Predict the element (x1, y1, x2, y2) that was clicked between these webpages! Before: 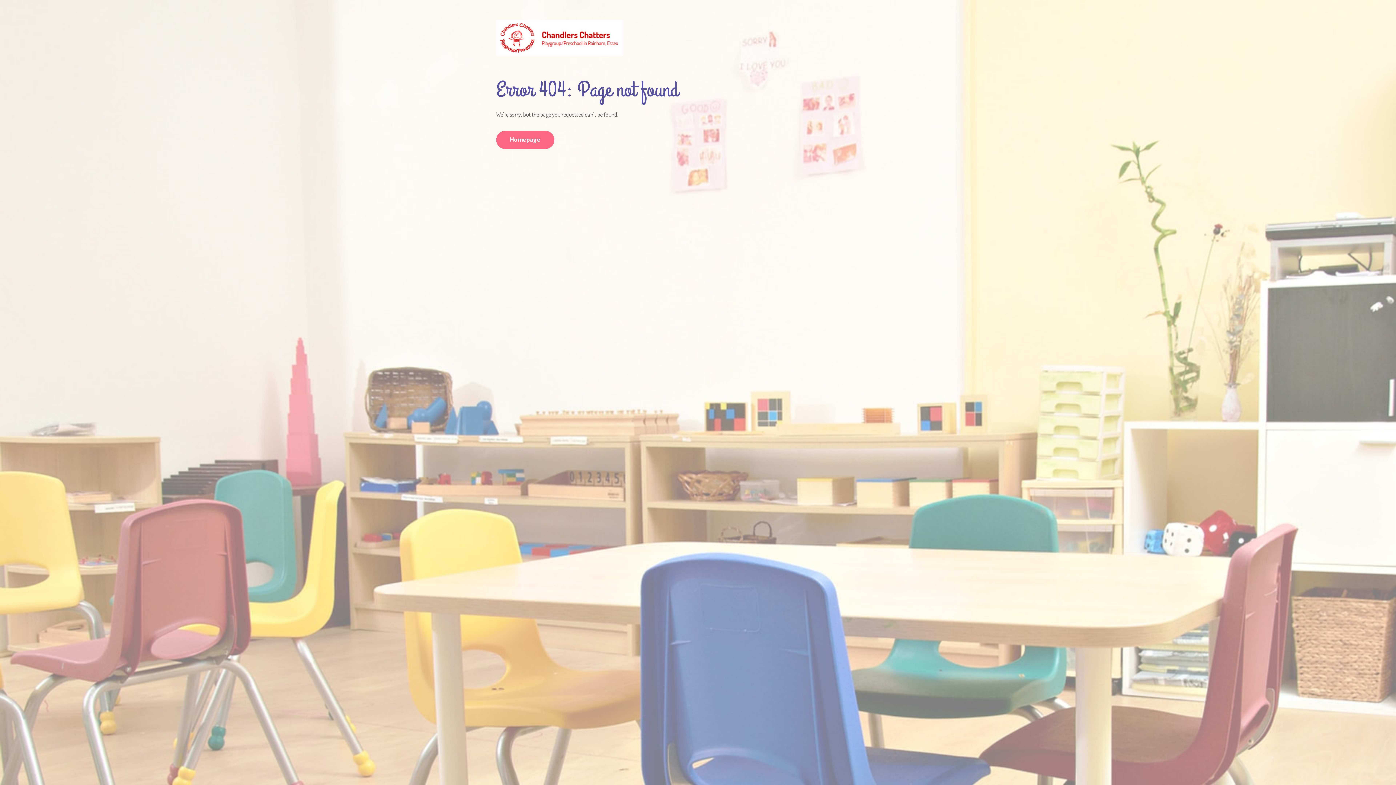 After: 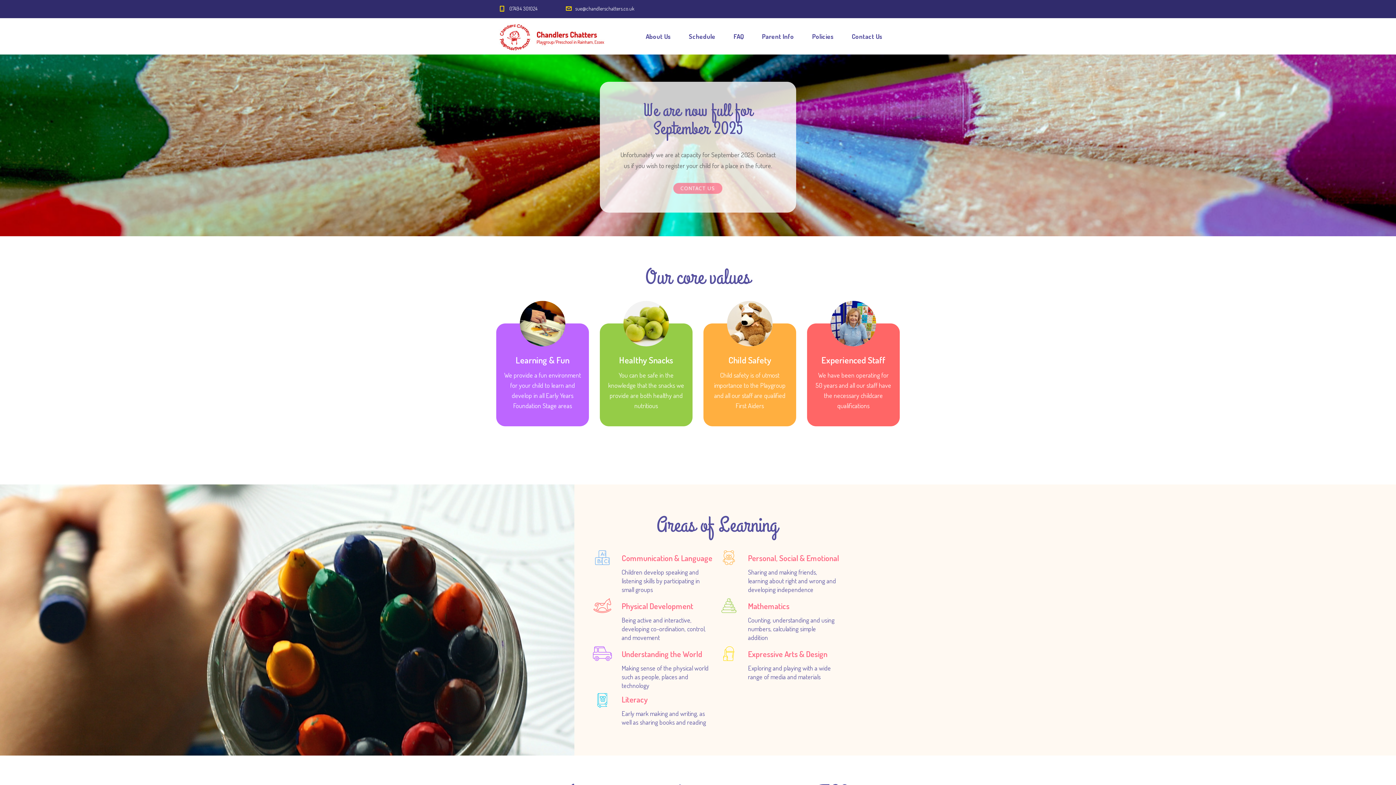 Action: bbox: (496, 130, 554, 149) label: Homepage